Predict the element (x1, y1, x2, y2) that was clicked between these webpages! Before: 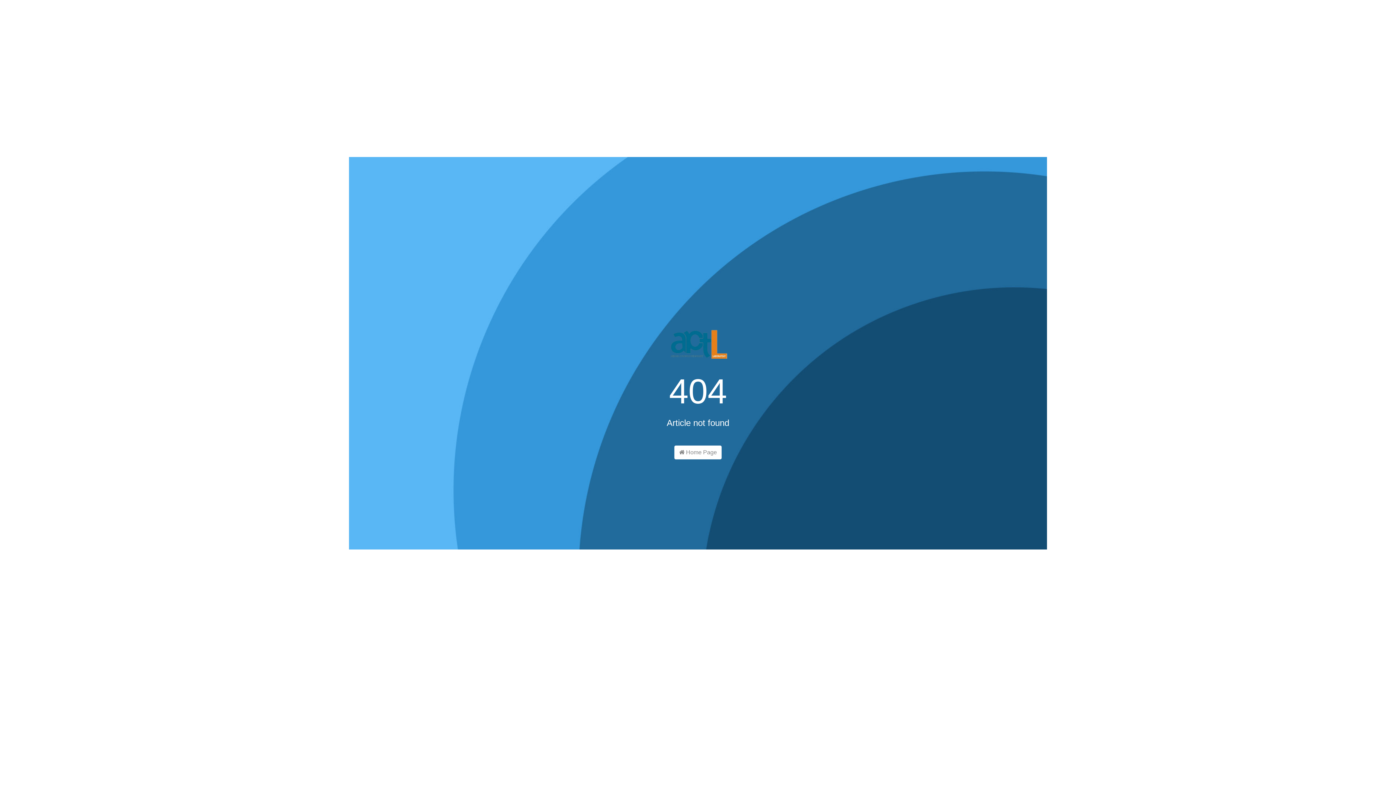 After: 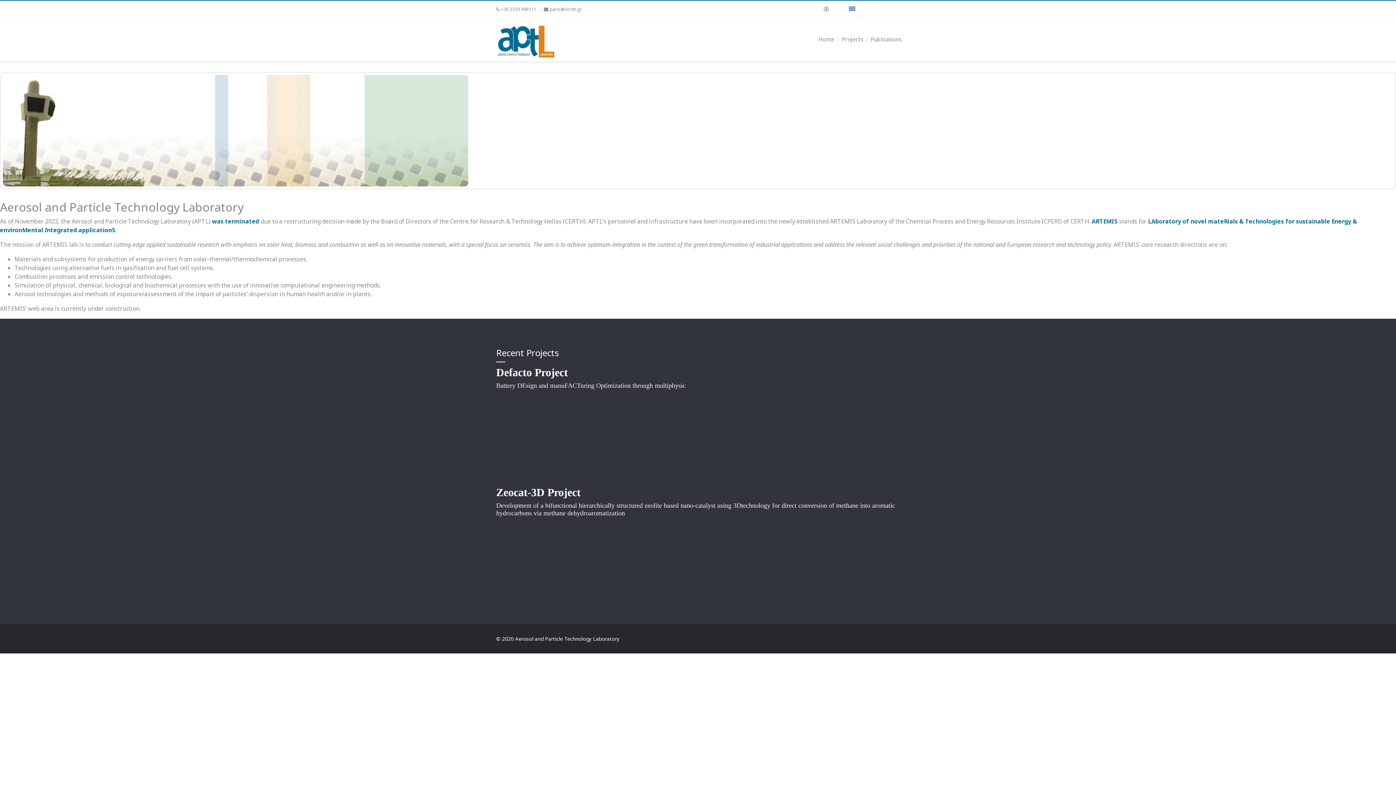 Action: bbox: (669, 344, 727, 350)